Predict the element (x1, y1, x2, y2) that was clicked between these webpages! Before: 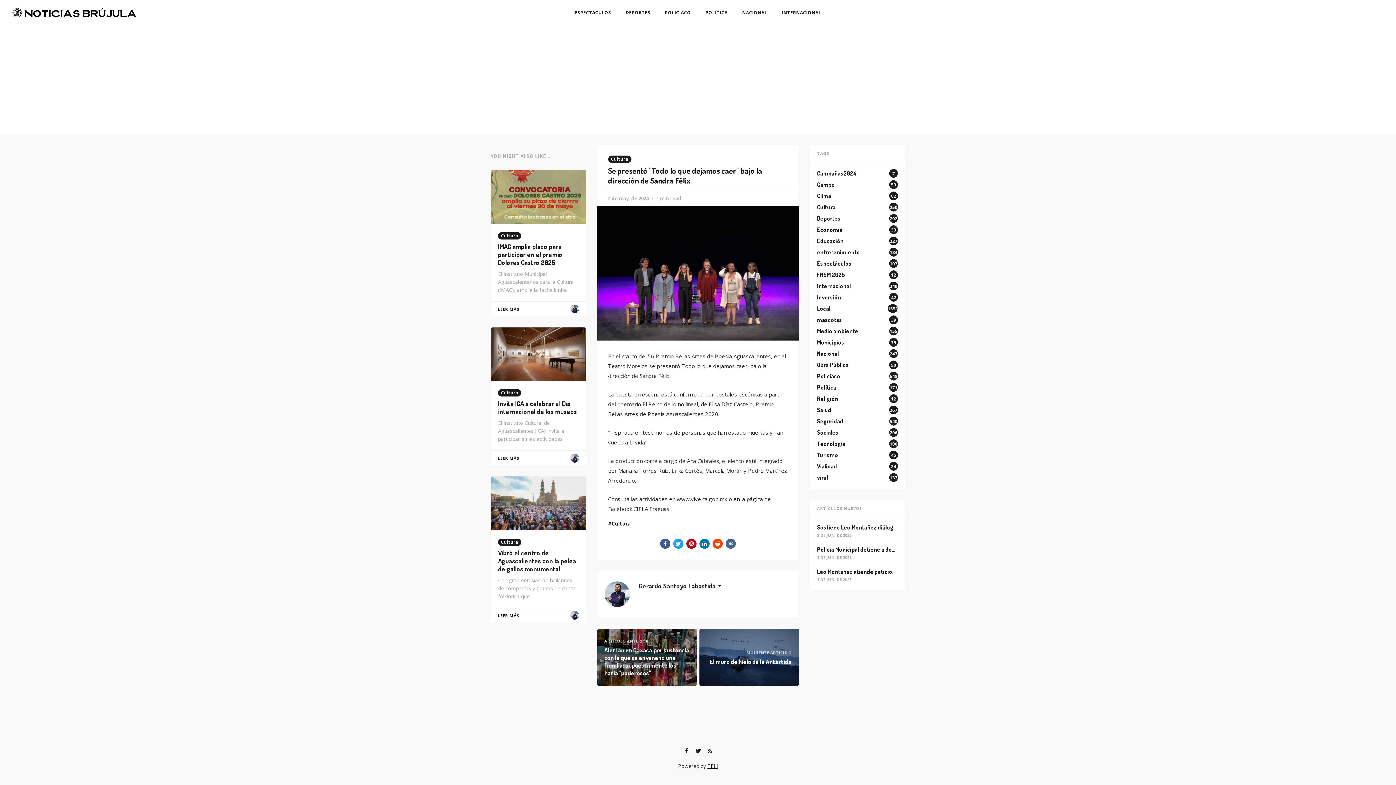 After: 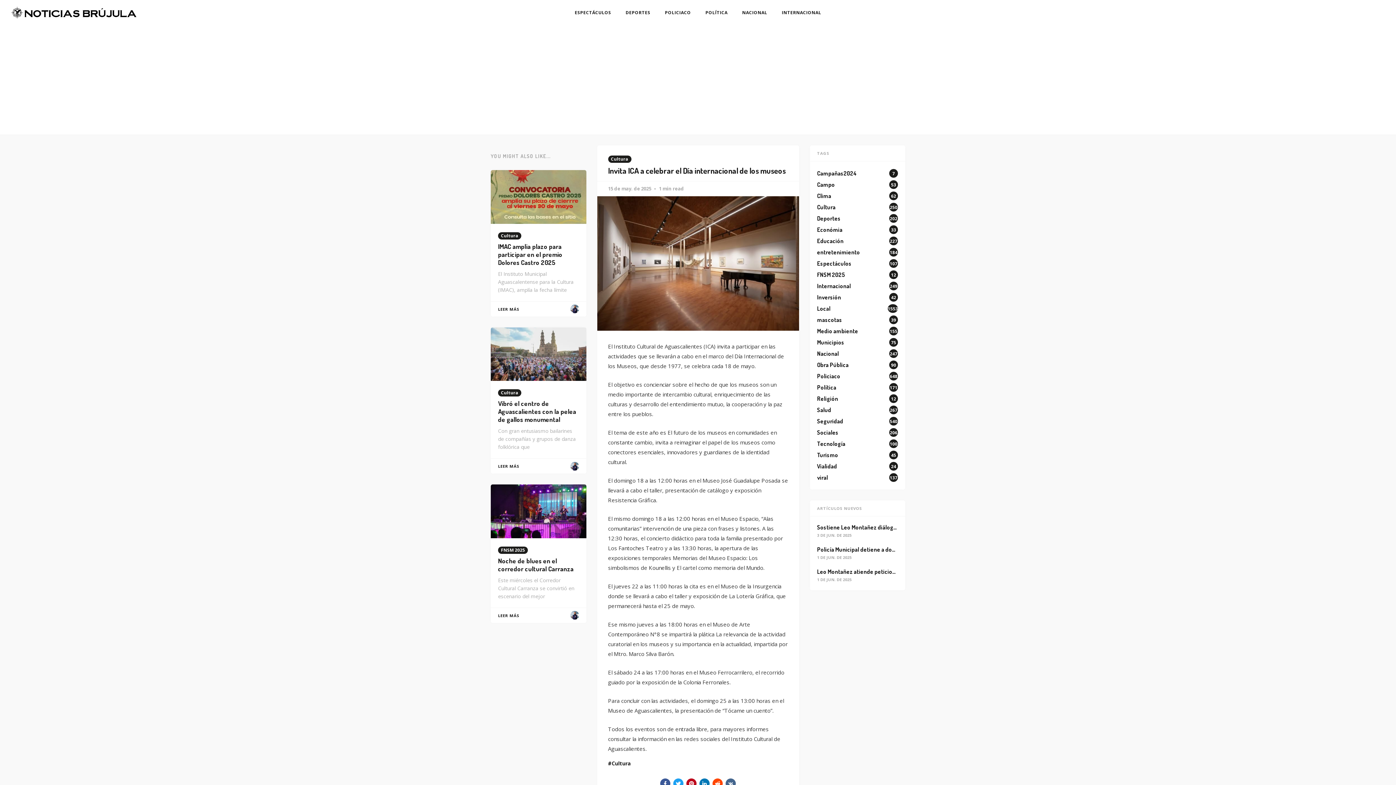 Action: label: Invita ICA a celebrar el Día internacional de los museos bbox: (498, 399, 577, 415)